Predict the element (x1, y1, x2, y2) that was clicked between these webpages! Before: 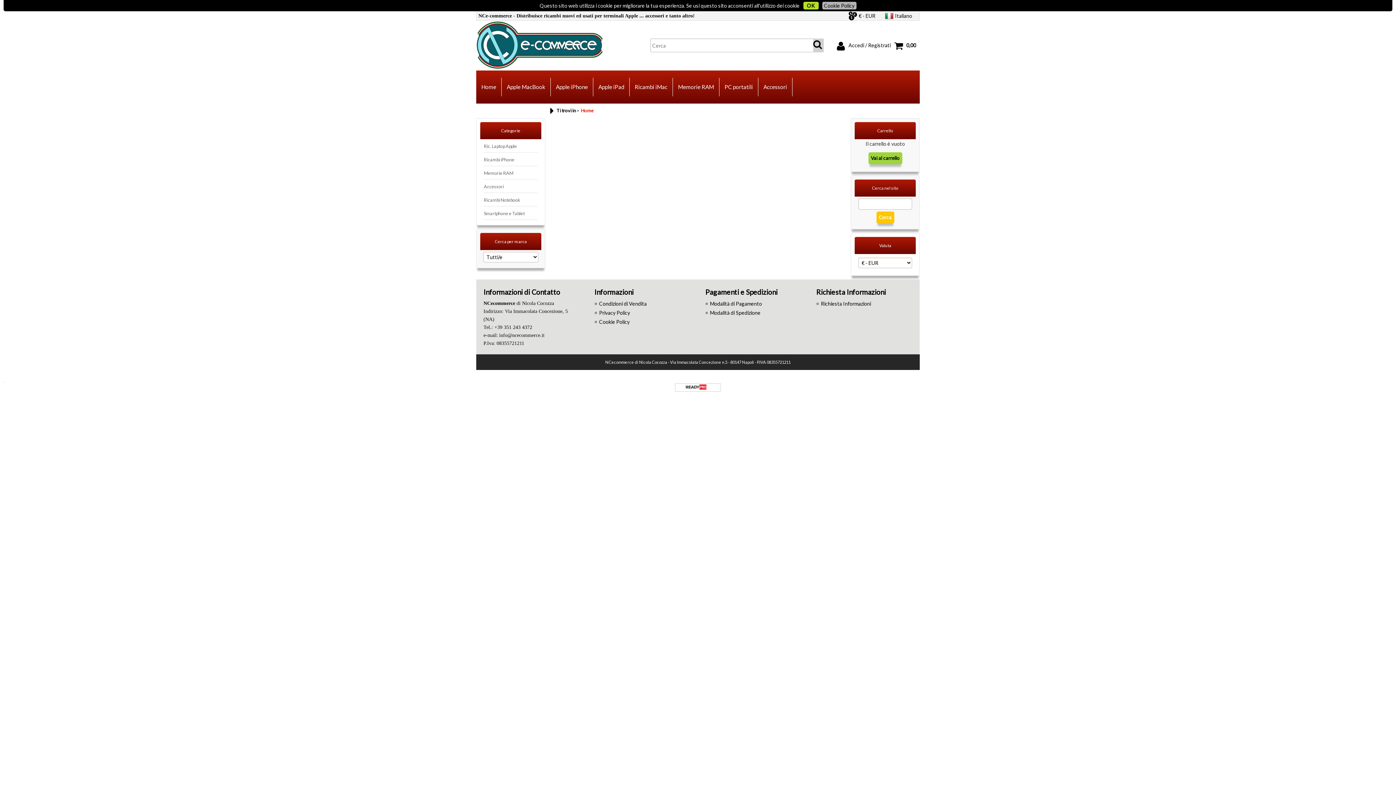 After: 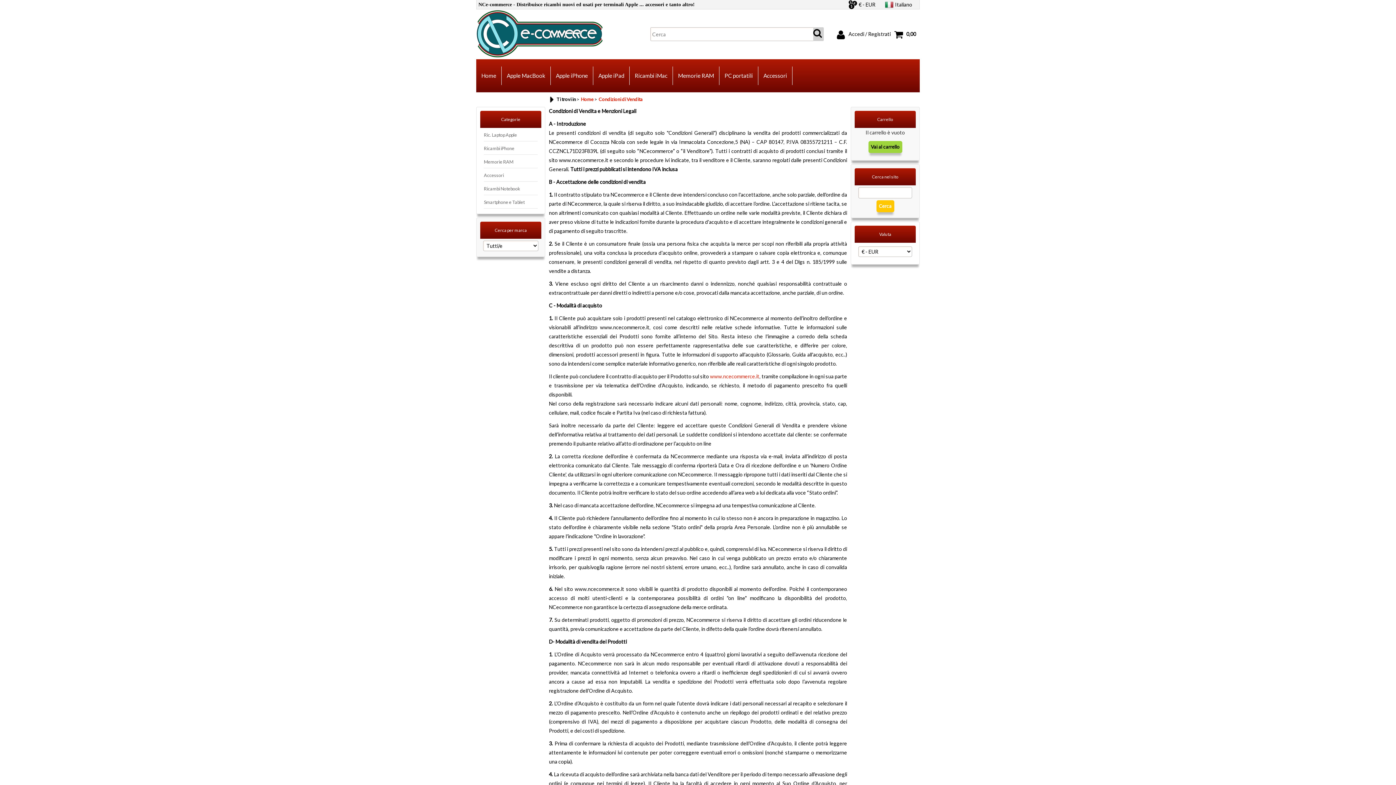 Action: bbox: (594, 299, 690, 308) label: Condizioni di Vendita